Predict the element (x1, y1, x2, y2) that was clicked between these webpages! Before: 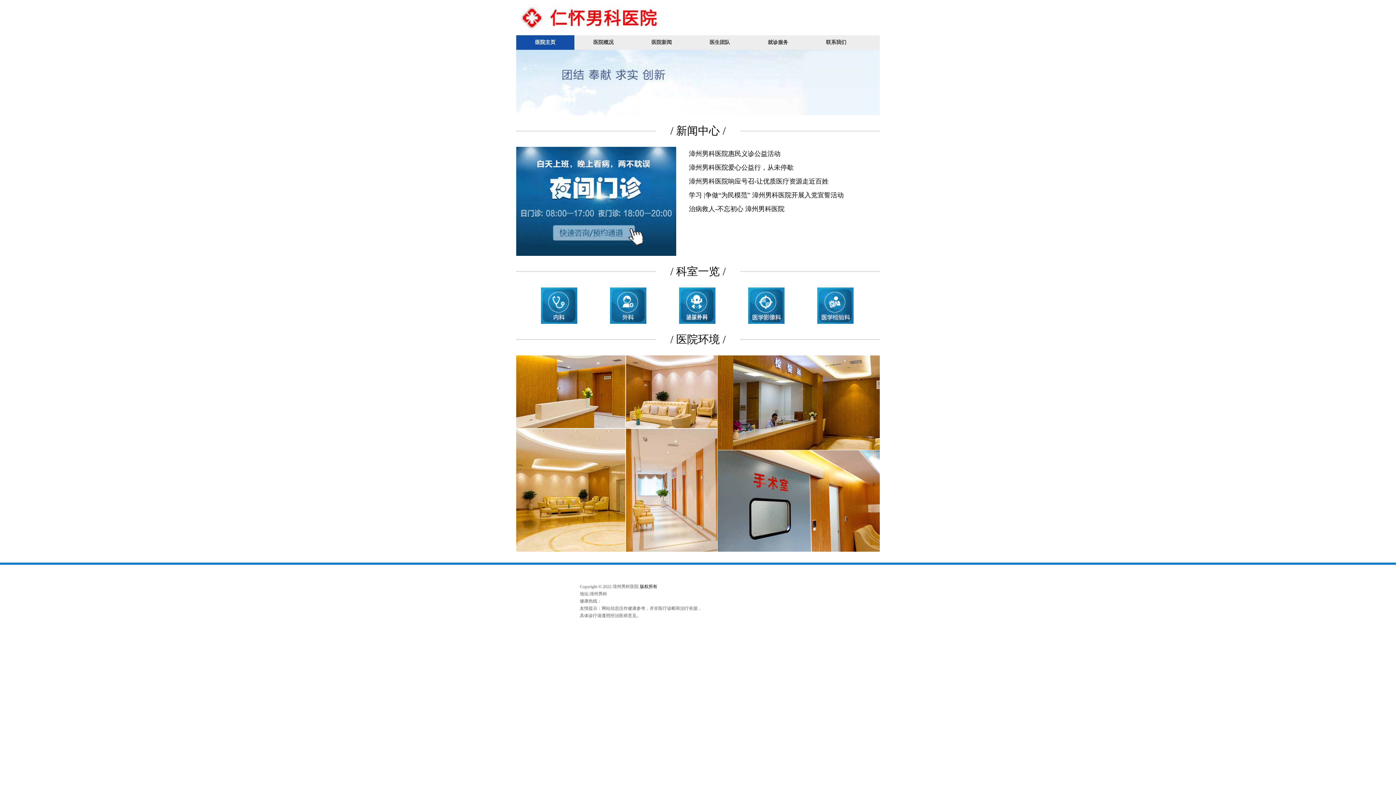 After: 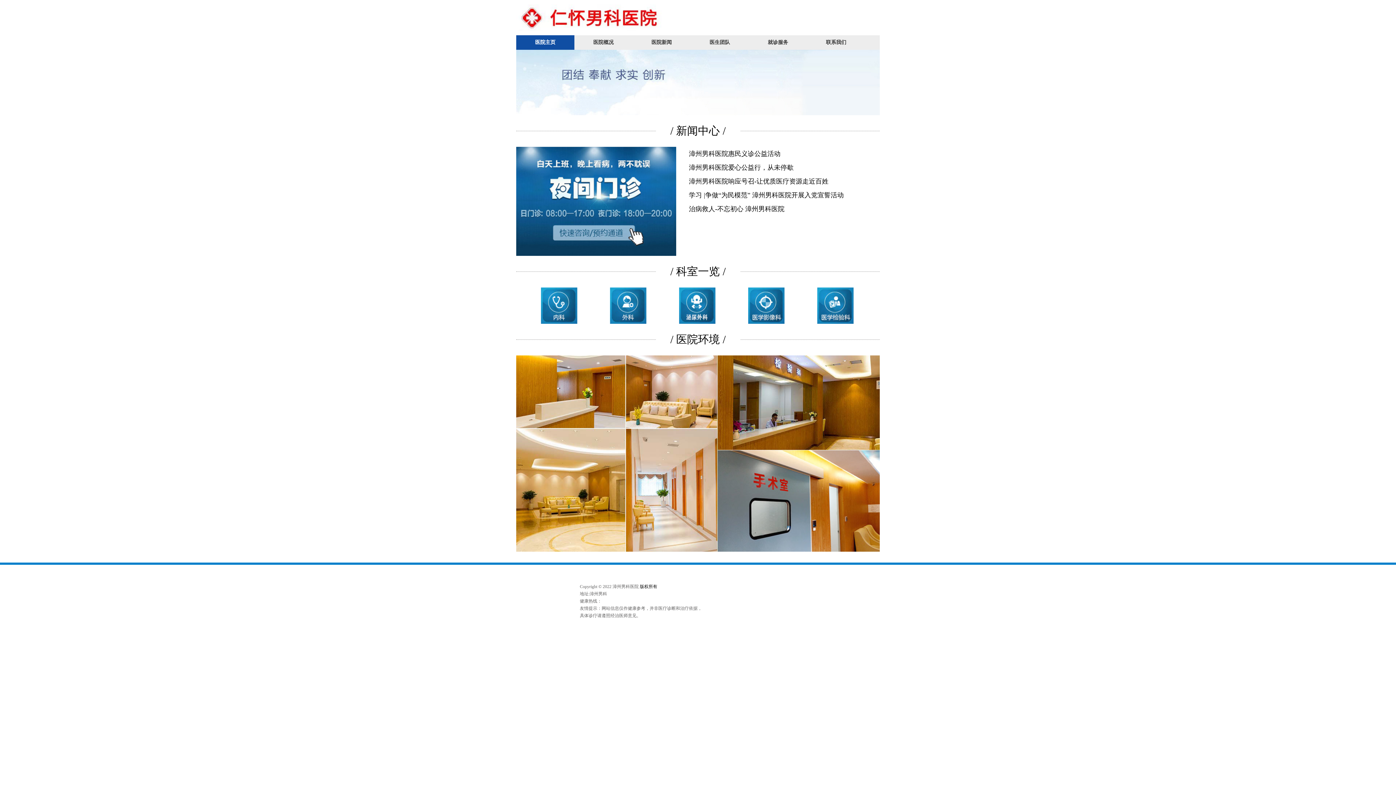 Action: label: 就诊服务 bbox: (749, 35, 807, 49)